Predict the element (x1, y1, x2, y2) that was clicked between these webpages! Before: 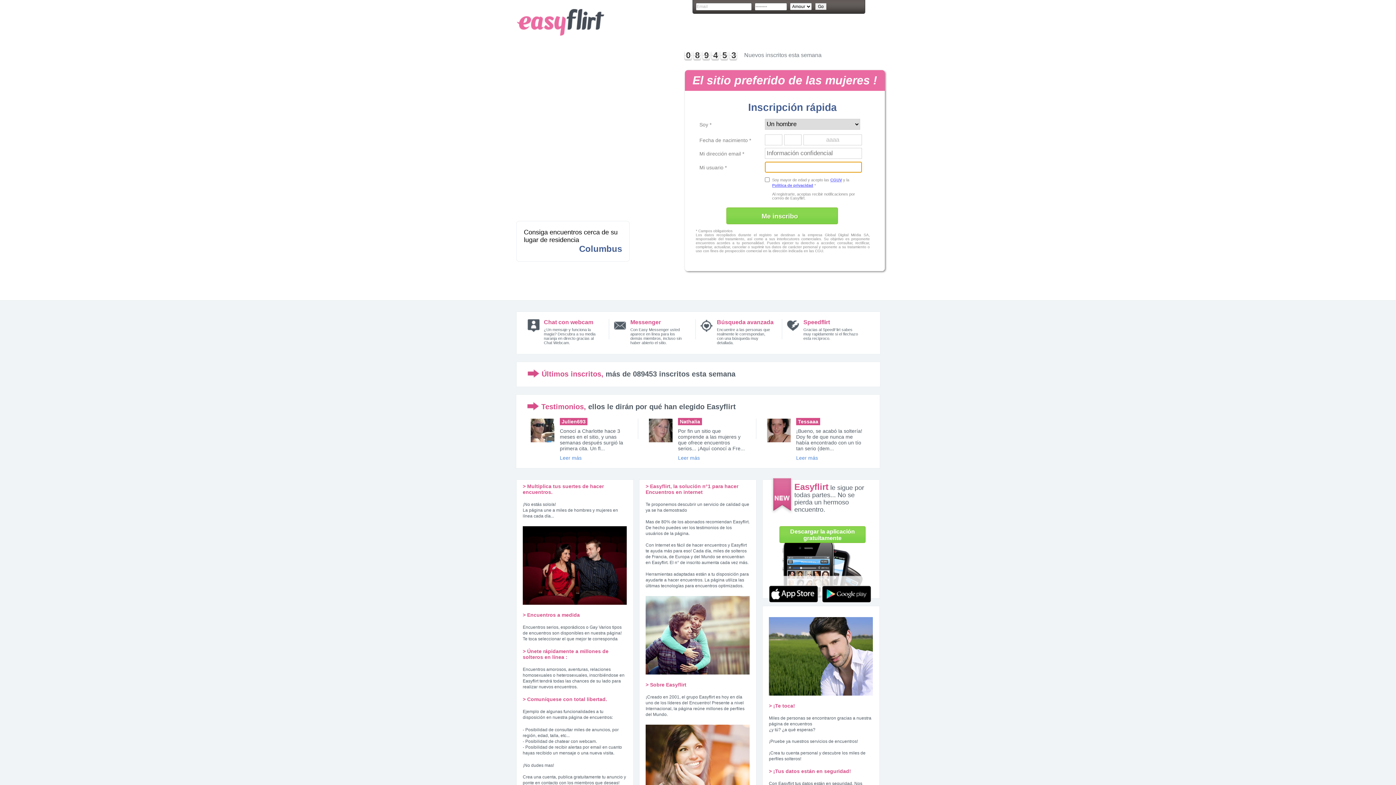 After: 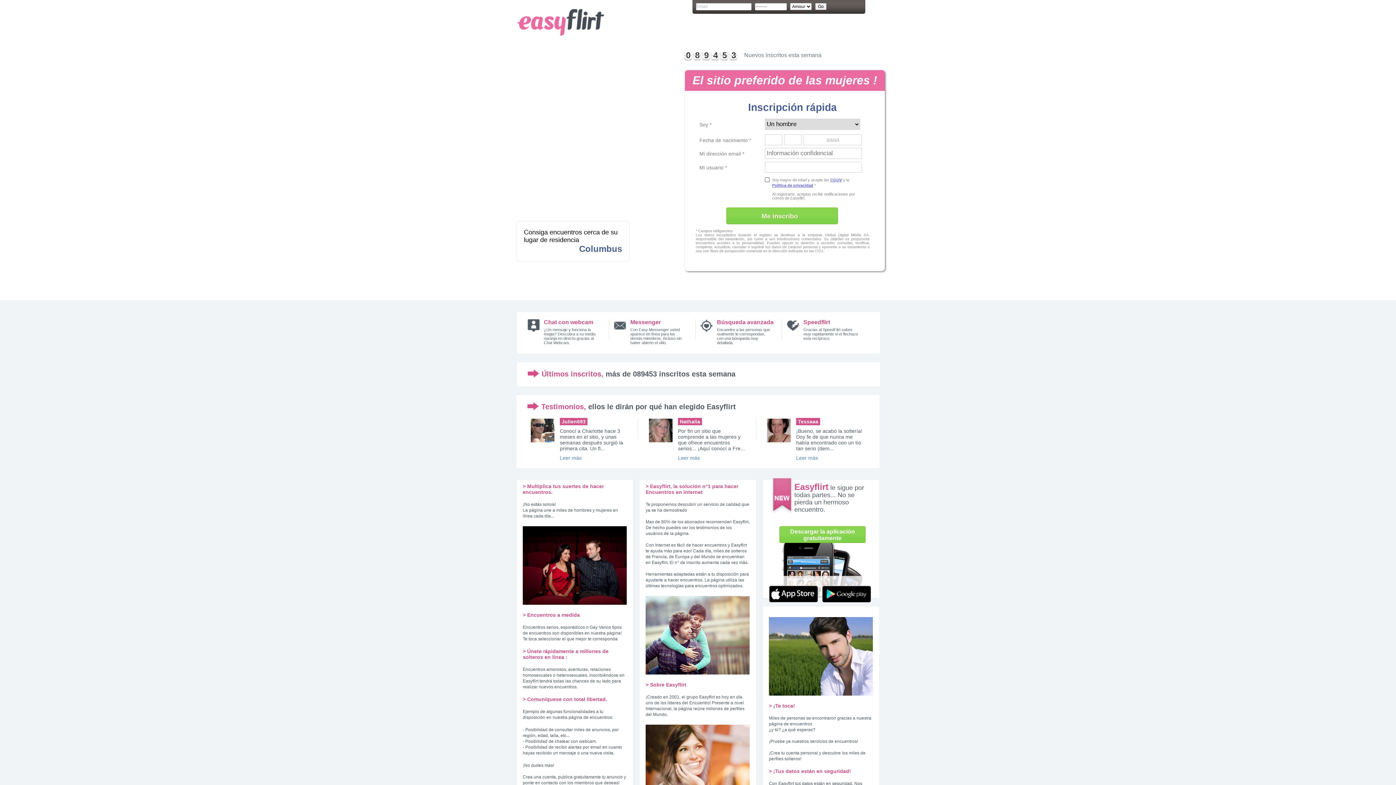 Action: bbox: (772, 183, 813, 187) label: Politica de privacidad